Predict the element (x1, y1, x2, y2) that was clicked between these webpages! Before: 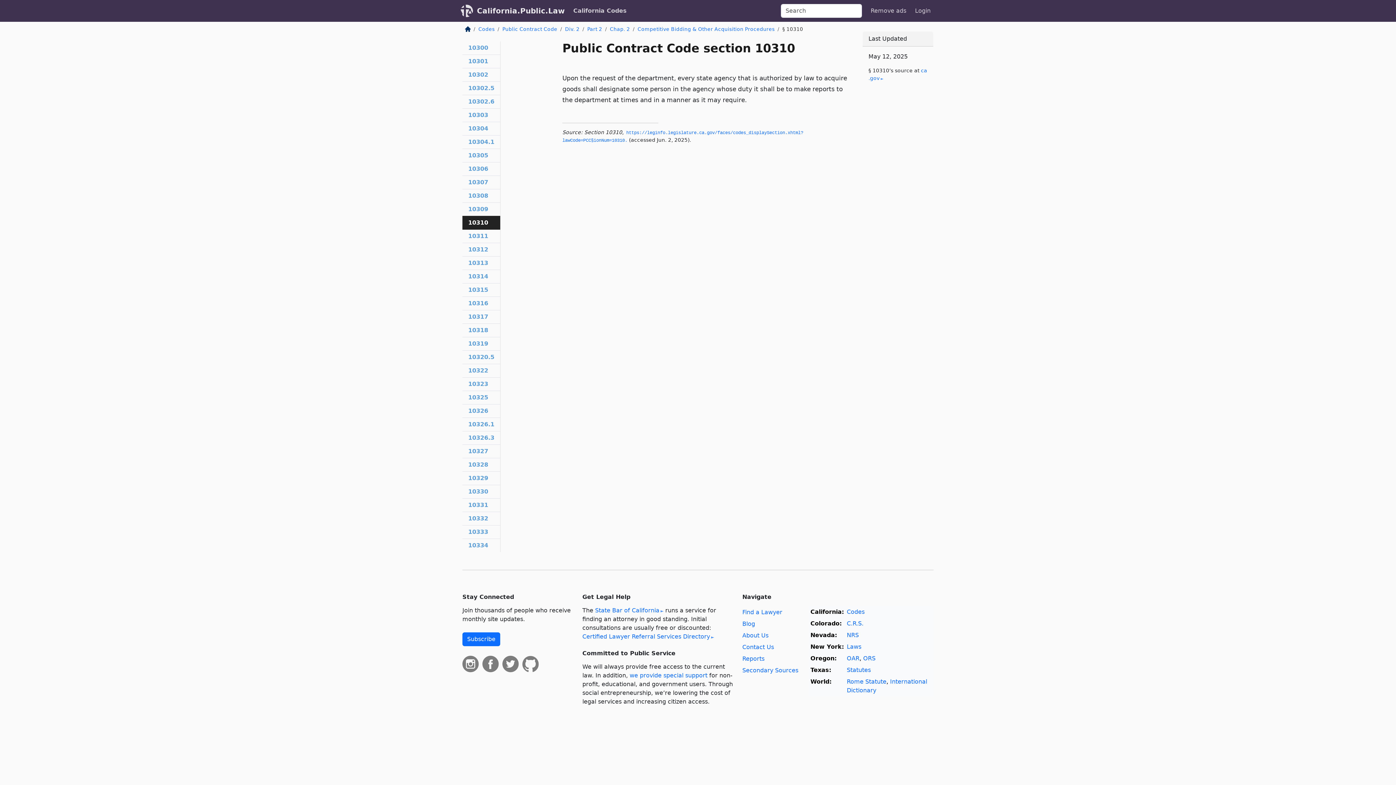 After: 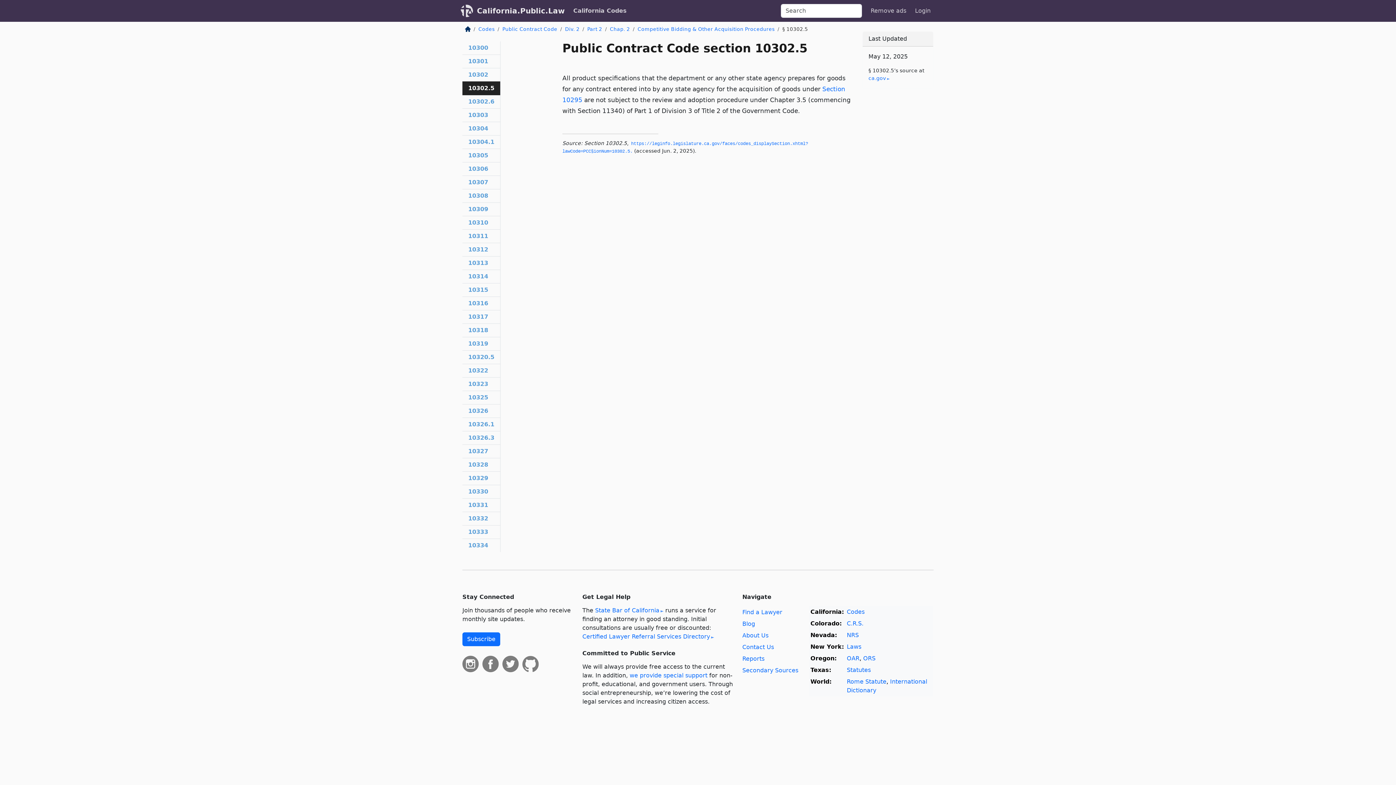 Action: label: 10302.5
 bbox: (462, 81, 500, 95)